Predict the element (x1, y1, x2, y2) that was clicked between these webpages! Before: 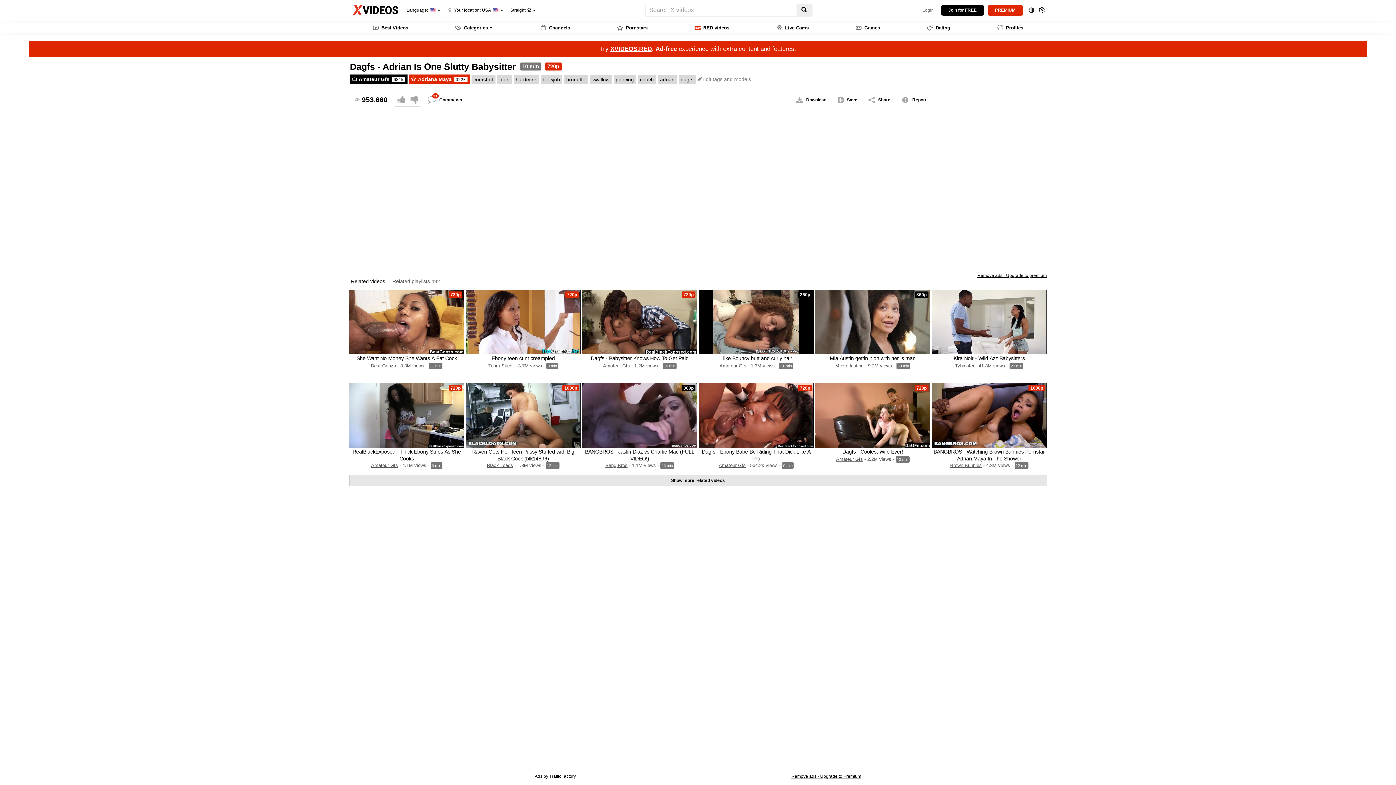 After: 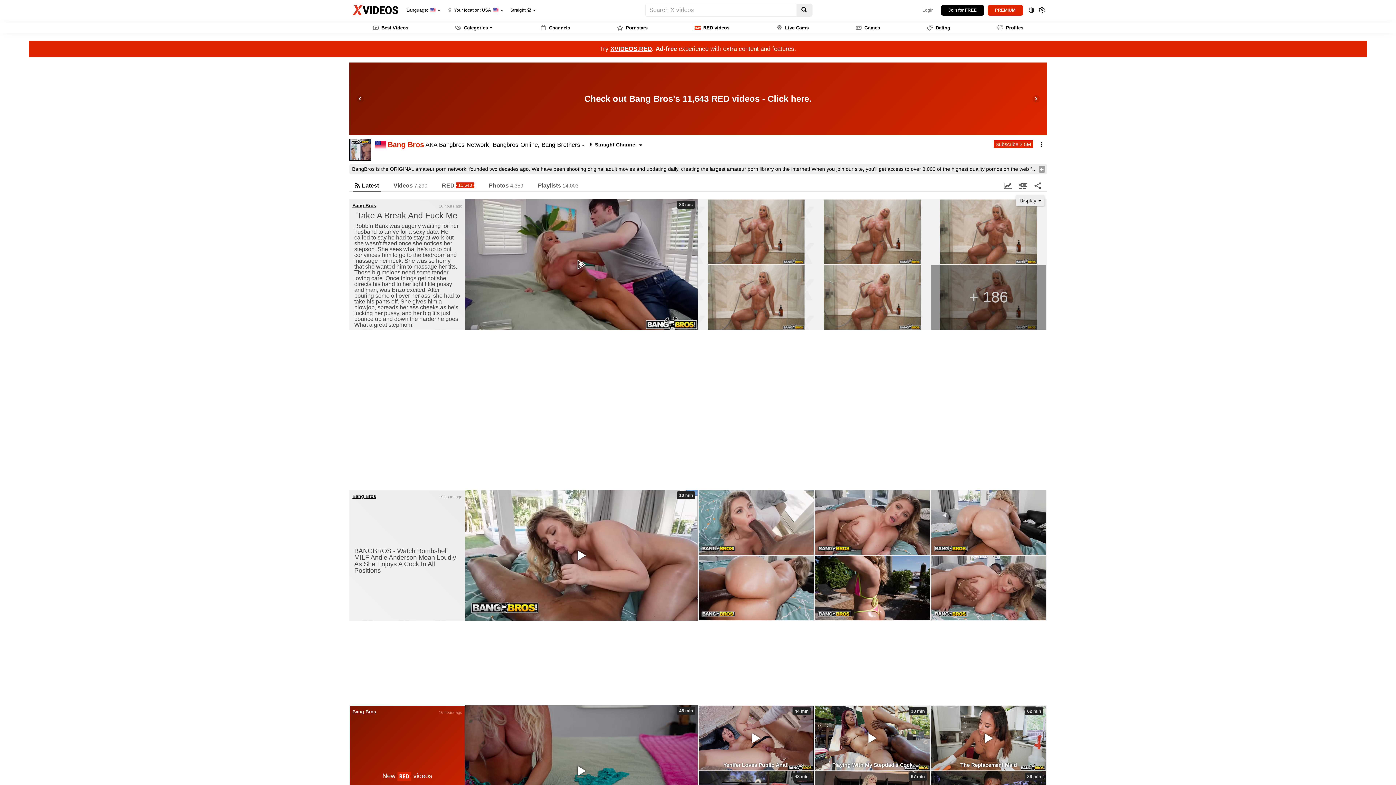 Action: label: Bang Bros bbox: (605, 462, 627, 468)